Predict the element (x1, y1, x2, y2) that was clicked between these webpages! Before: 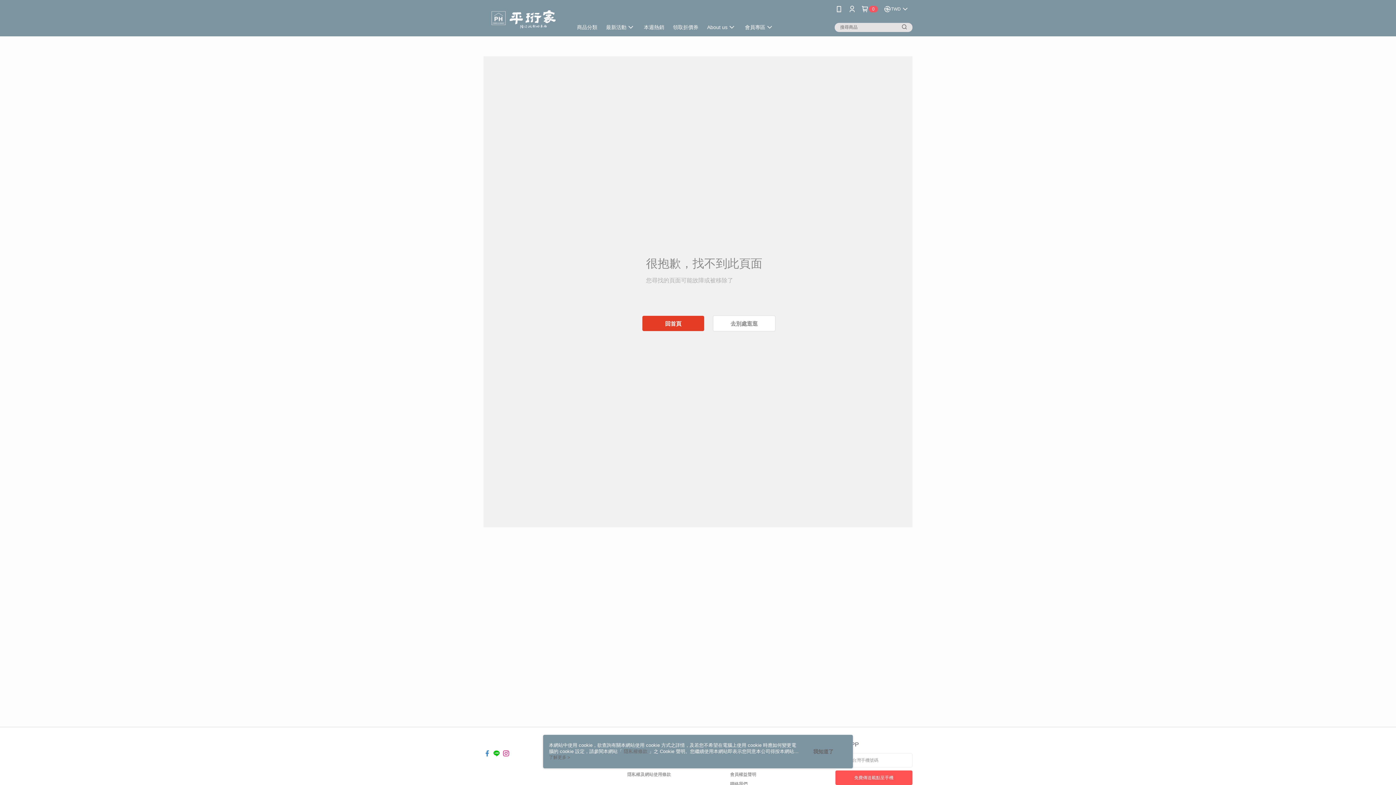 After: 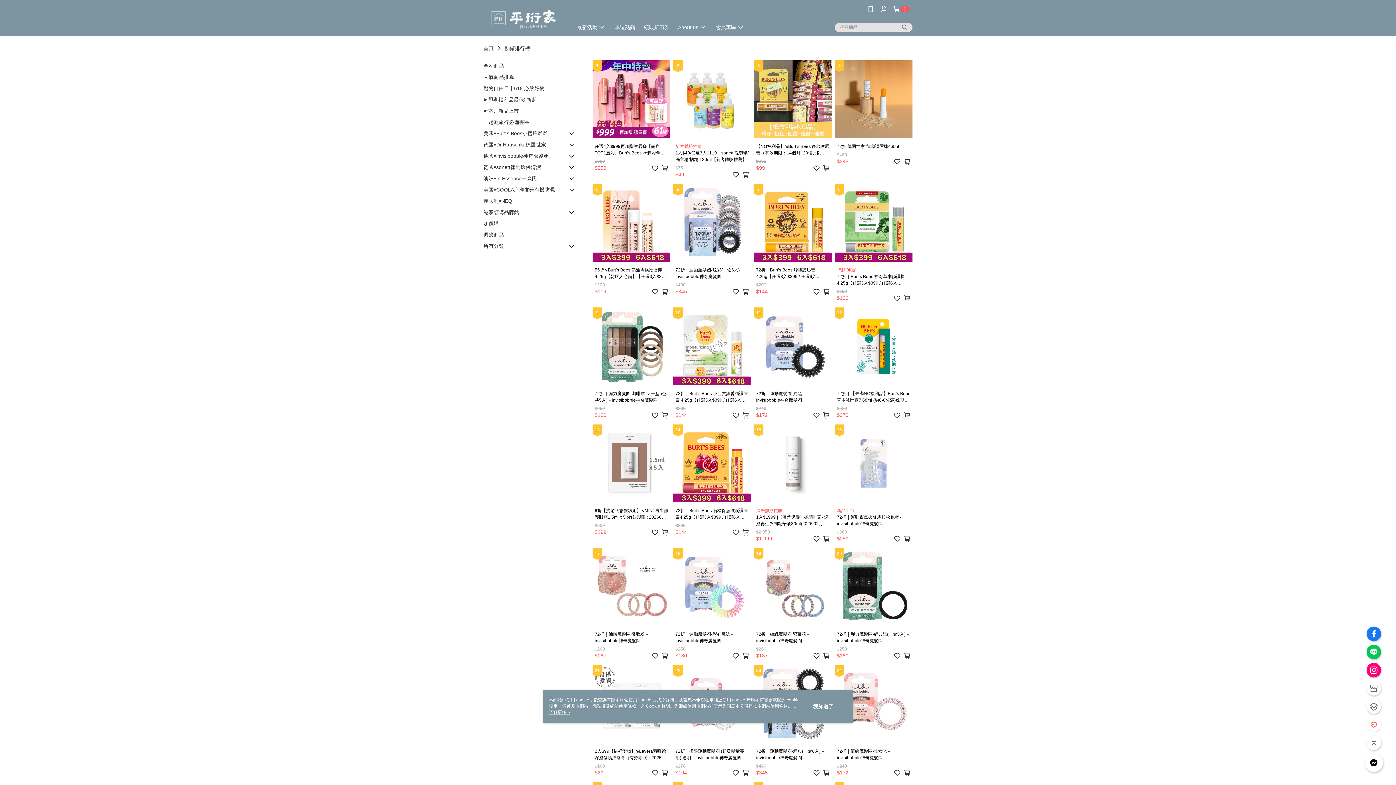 Action: label: 本週熱銷 bbox: (559, 18, 588, 36)